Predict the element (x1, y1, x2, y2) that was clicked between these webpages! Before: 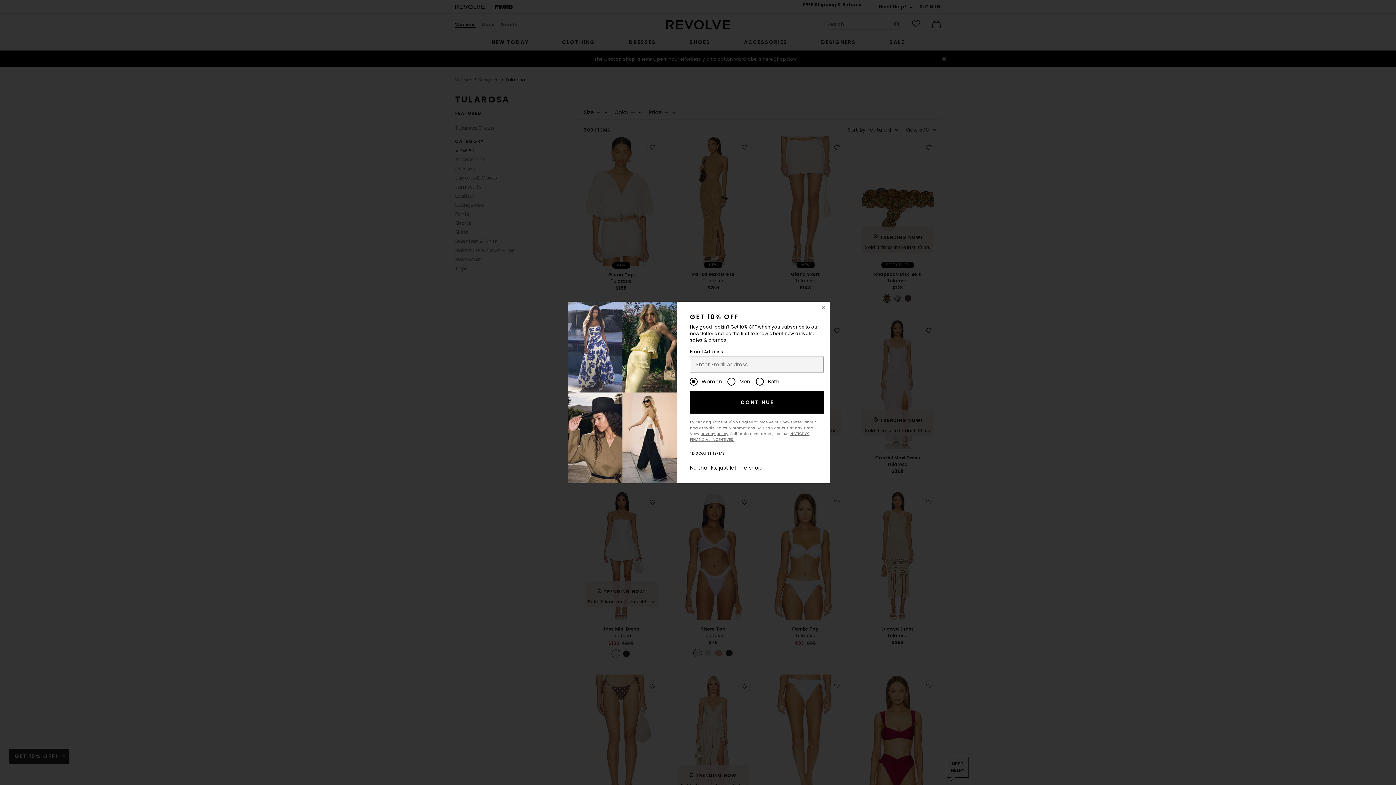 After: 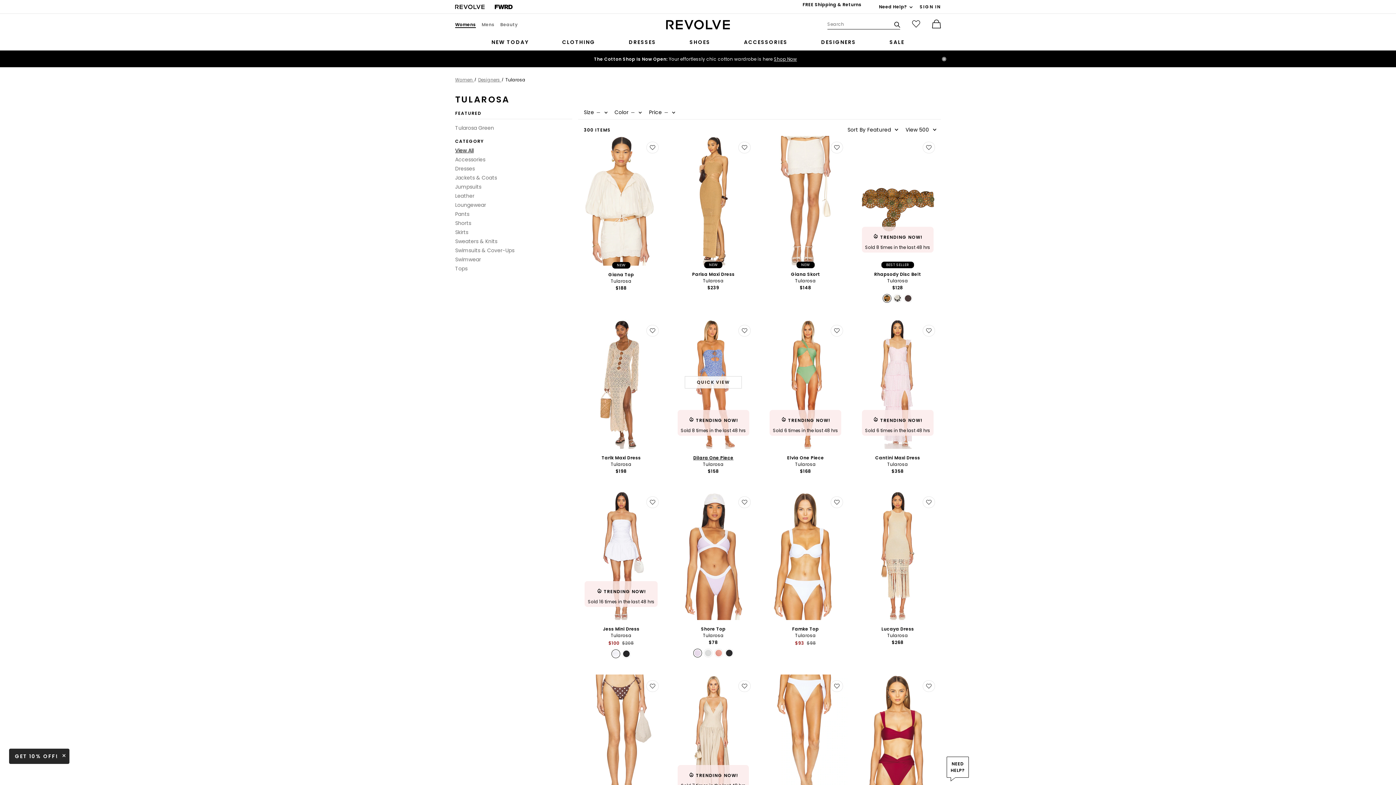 Action: label: No thanks, just let me shop bbox: (690, 464, 761, 471)